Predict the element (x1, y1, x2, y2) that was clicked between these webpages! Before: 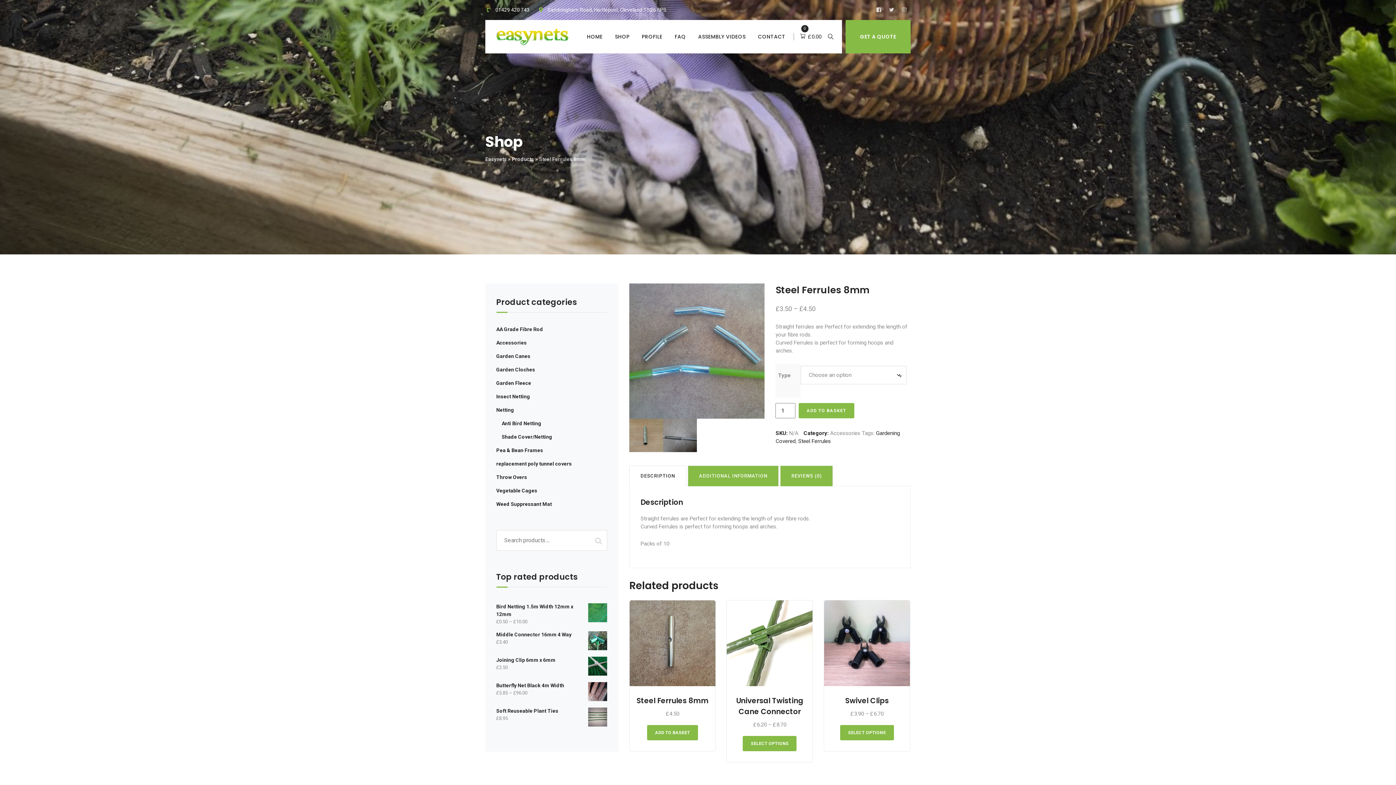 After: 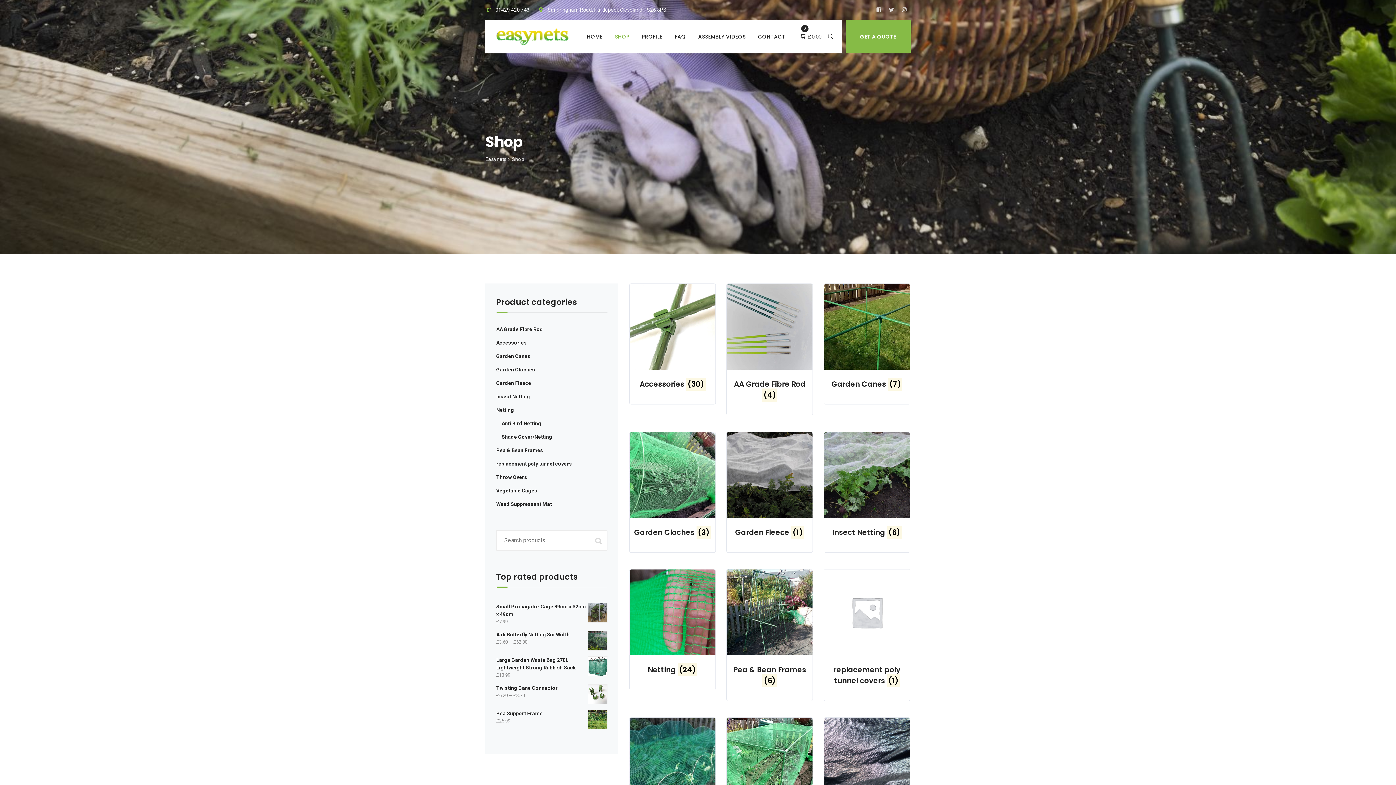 Action: bbox: (512, 156, 534, 162) label: Products